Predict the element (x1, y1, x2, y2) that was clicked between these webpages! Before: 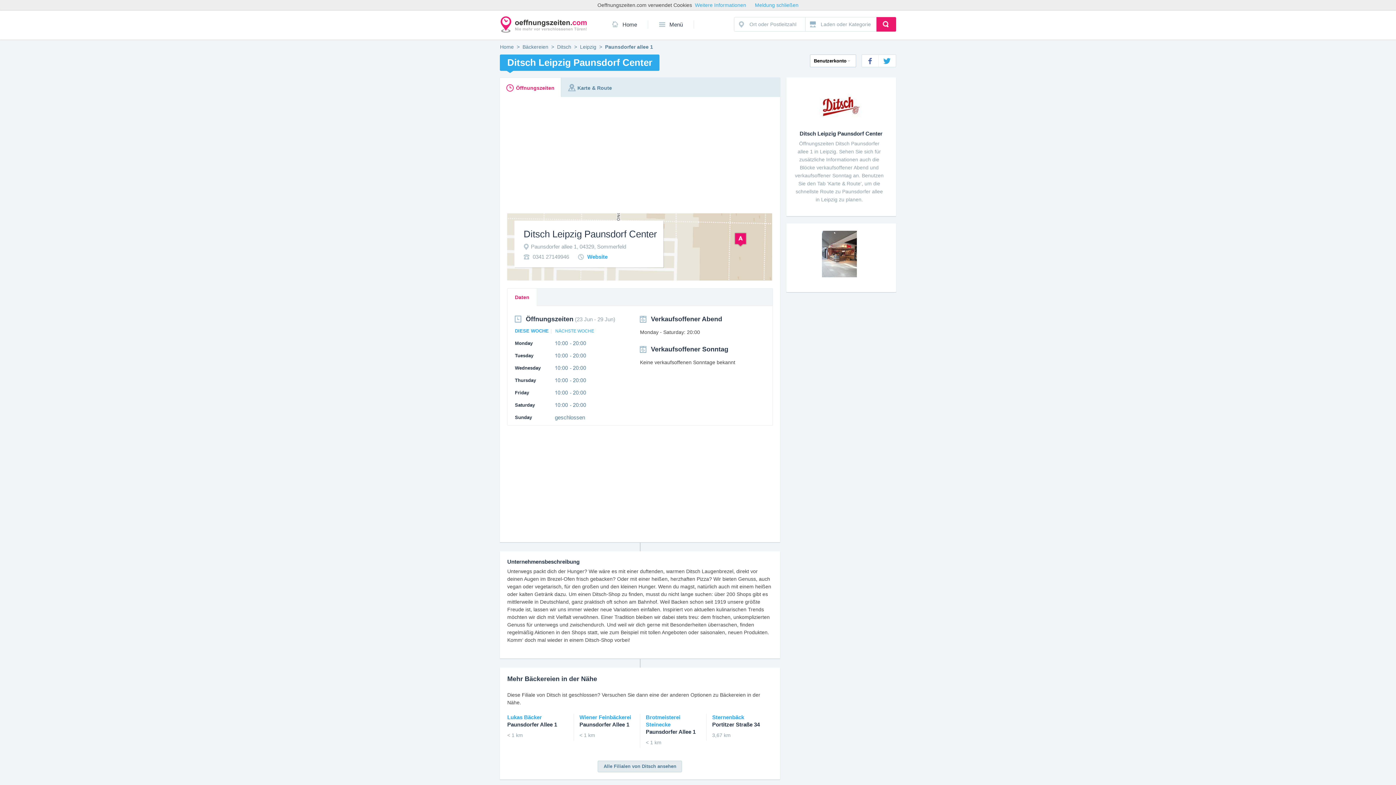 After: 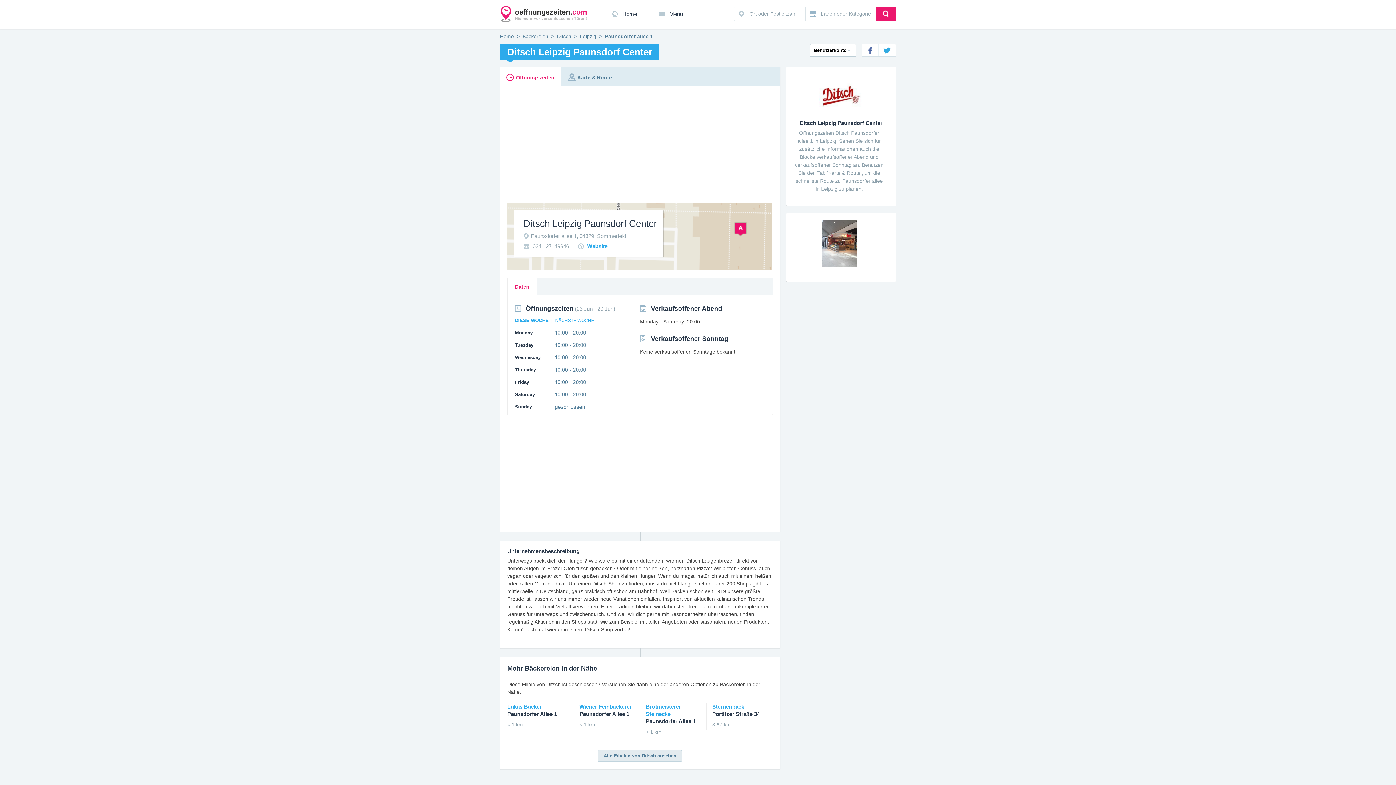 Action: bbox: (755, 2, 798, 8) label: Meldung schließen